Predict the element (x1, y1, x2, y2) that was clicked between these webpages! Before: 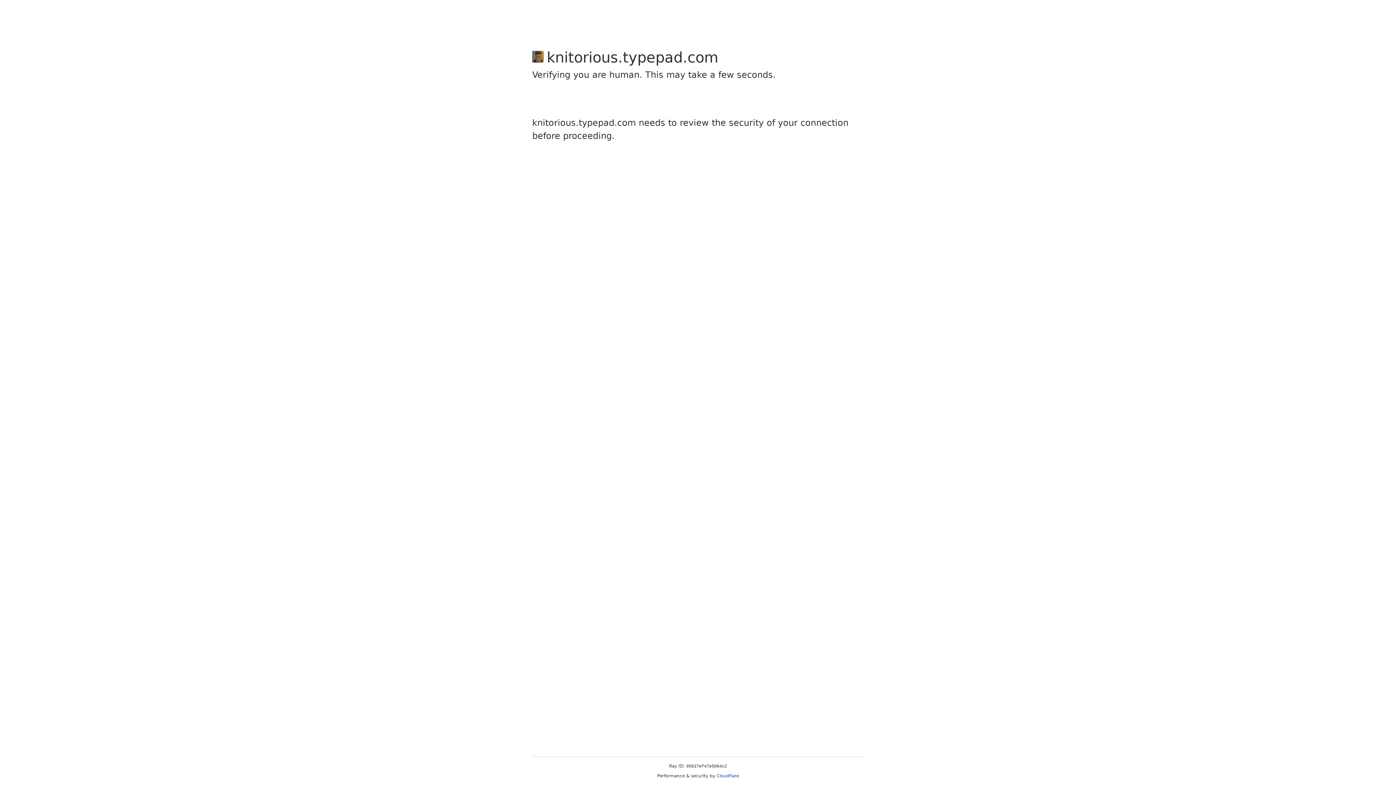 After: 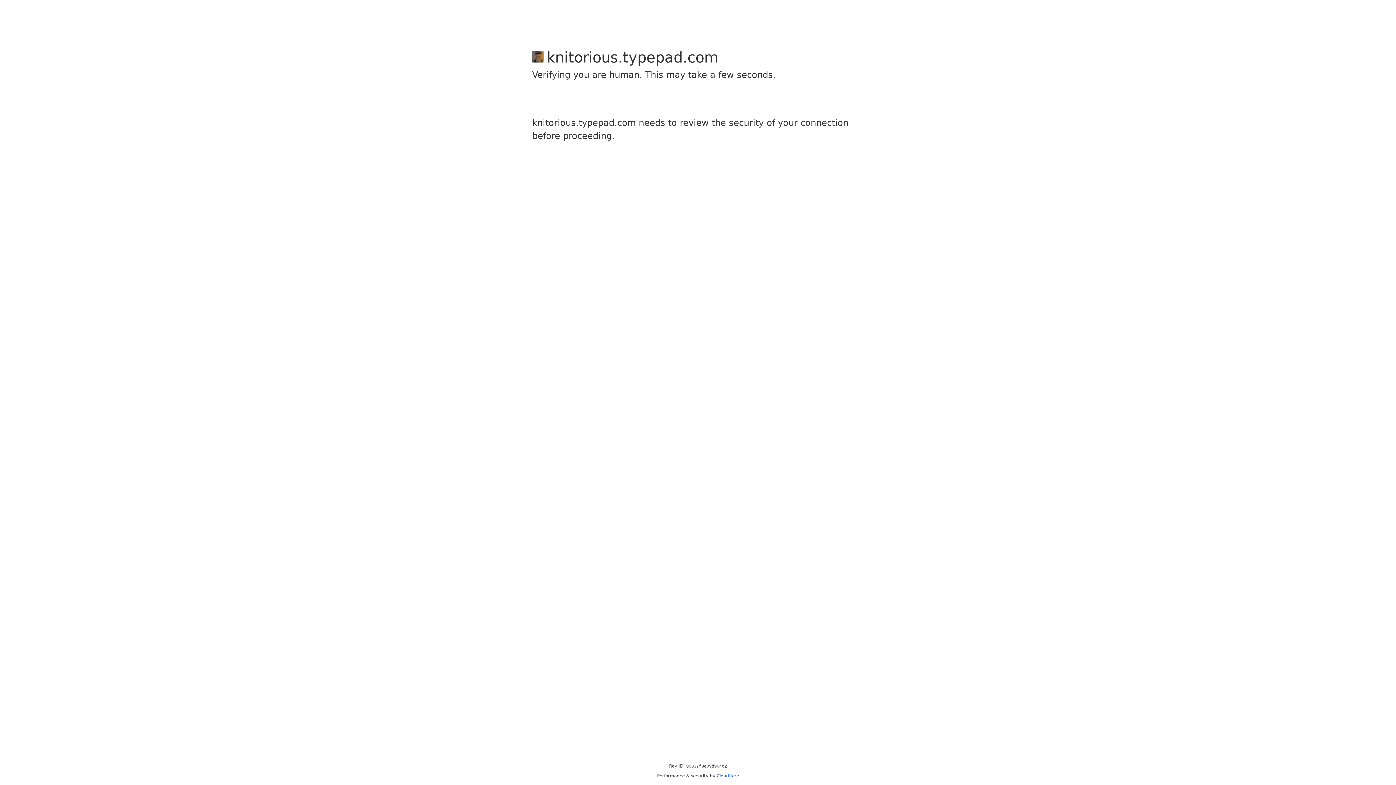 Action: bbox: (716, 773, 739, 778) label: Cloudflare